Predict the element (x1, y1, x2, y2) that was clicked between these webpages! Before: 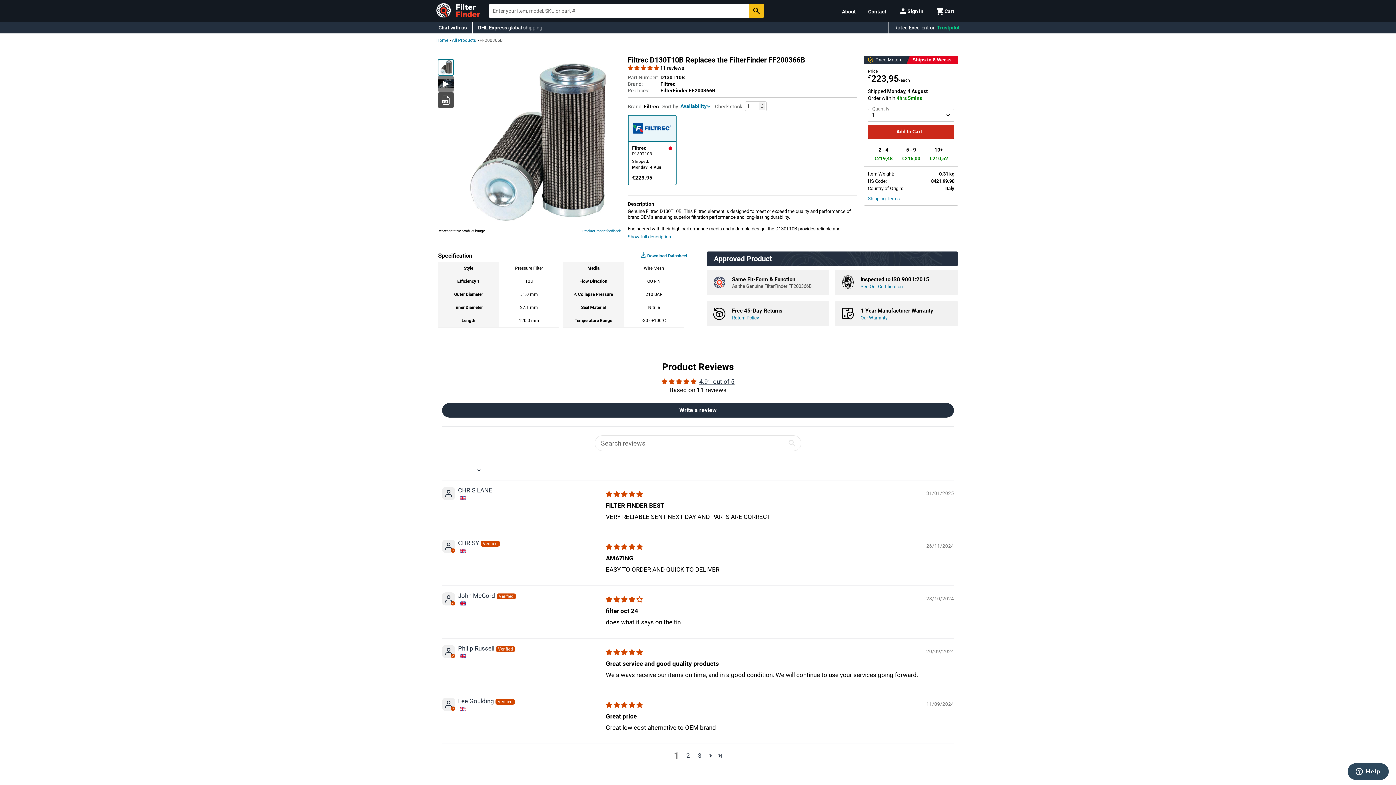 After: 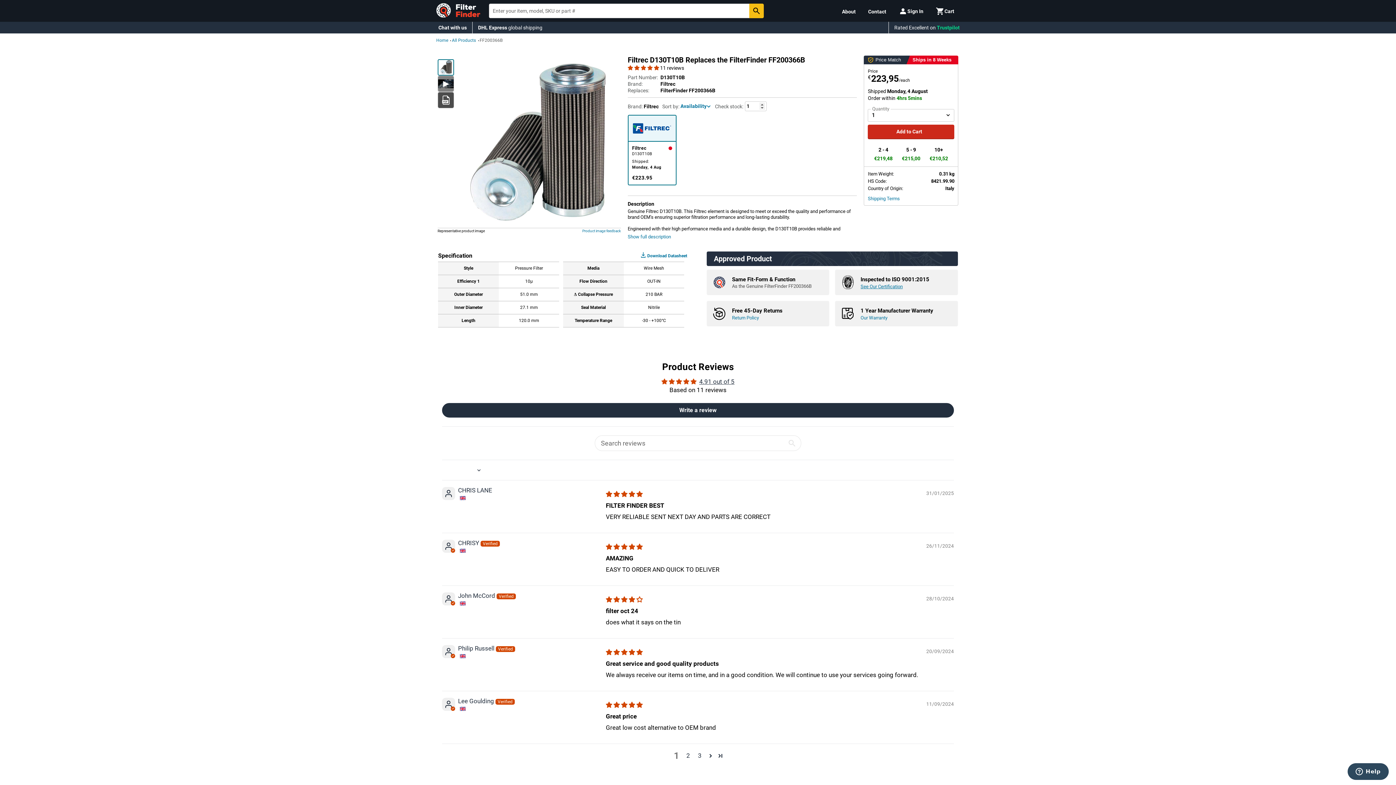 Action: label: See Our Certification bbox: (860, 283, 902, 289)